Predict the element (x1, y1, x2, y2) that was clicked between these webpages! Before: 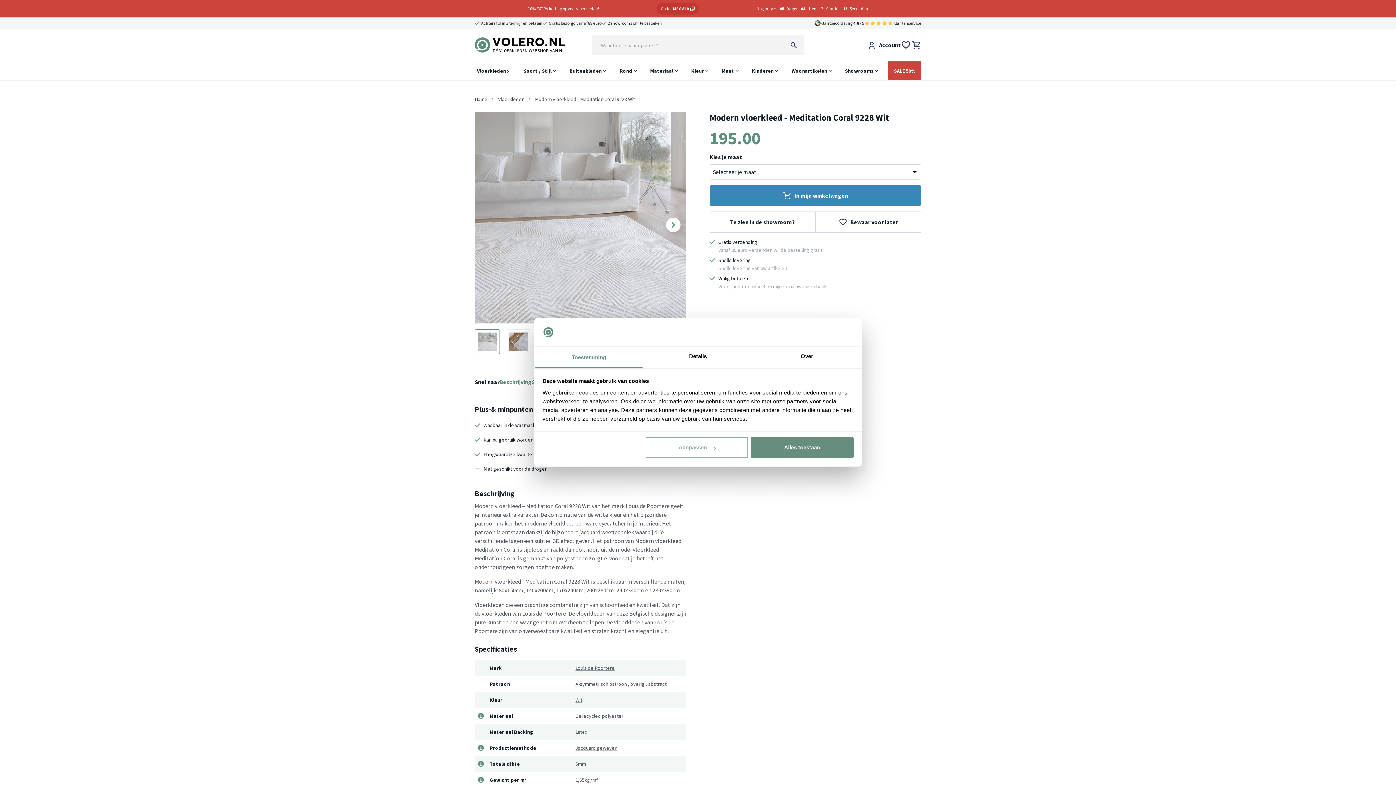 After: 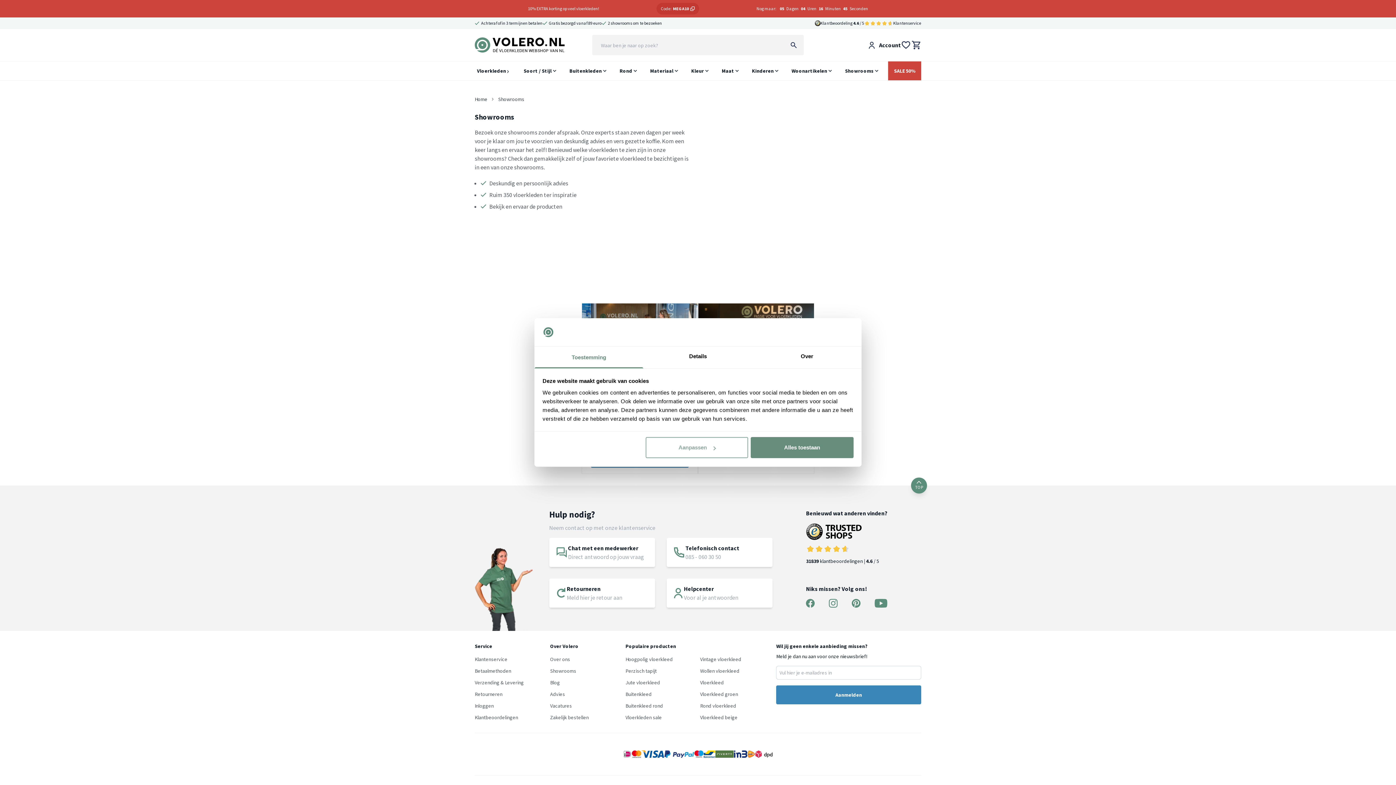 Action: bbox: (840, 61, 873, 80) label: Showrooms